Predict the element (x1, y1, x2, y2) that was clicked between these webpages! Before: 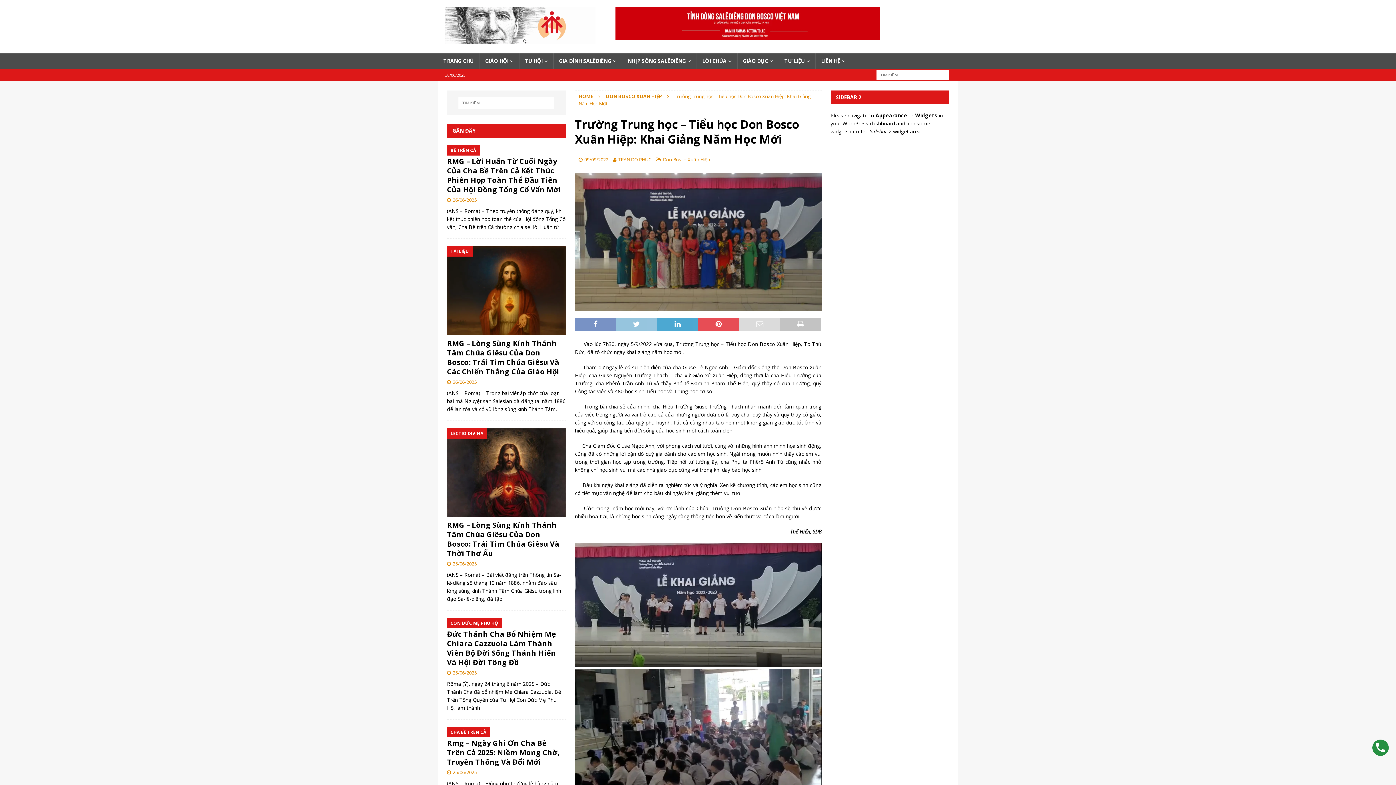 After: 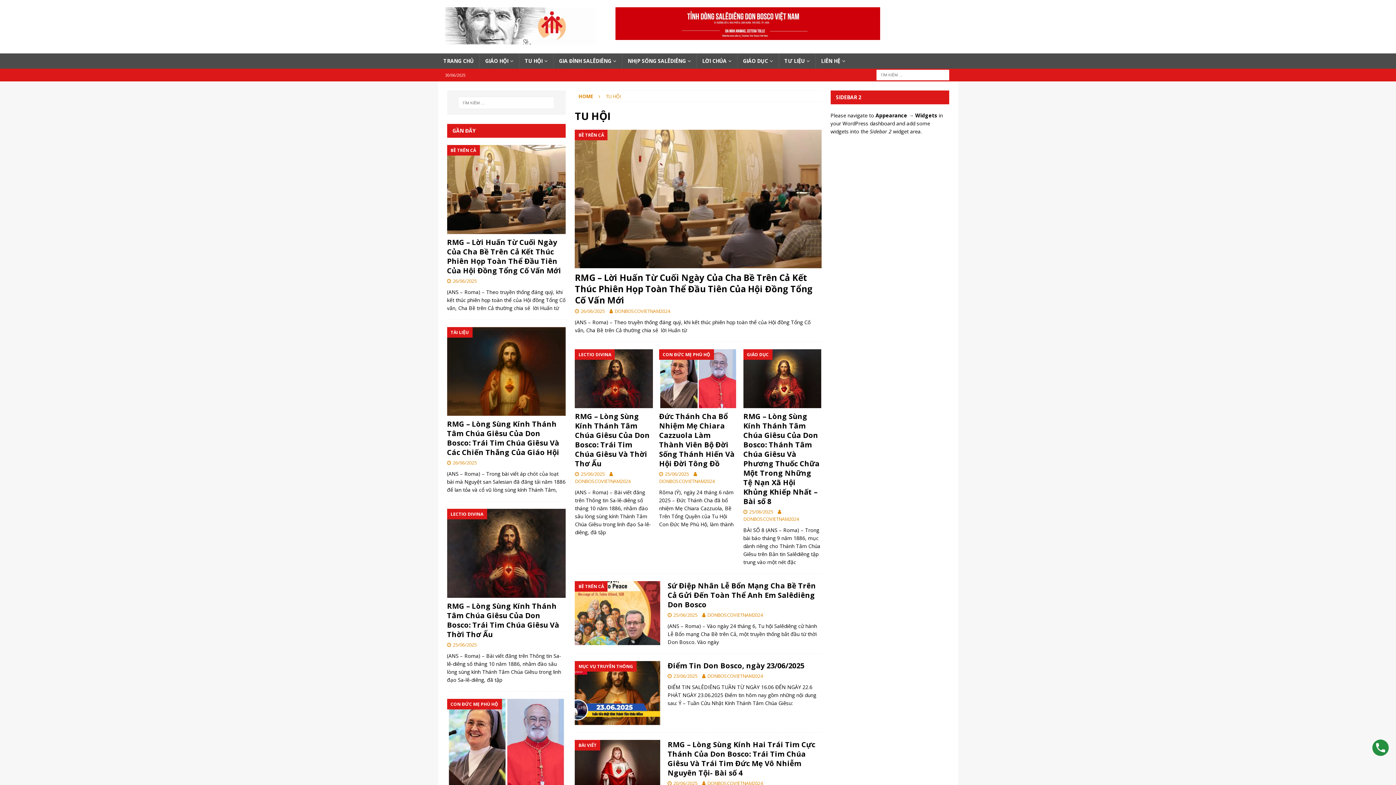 Action: label: TU HỘI bbox: (519, 53, 553, 68)